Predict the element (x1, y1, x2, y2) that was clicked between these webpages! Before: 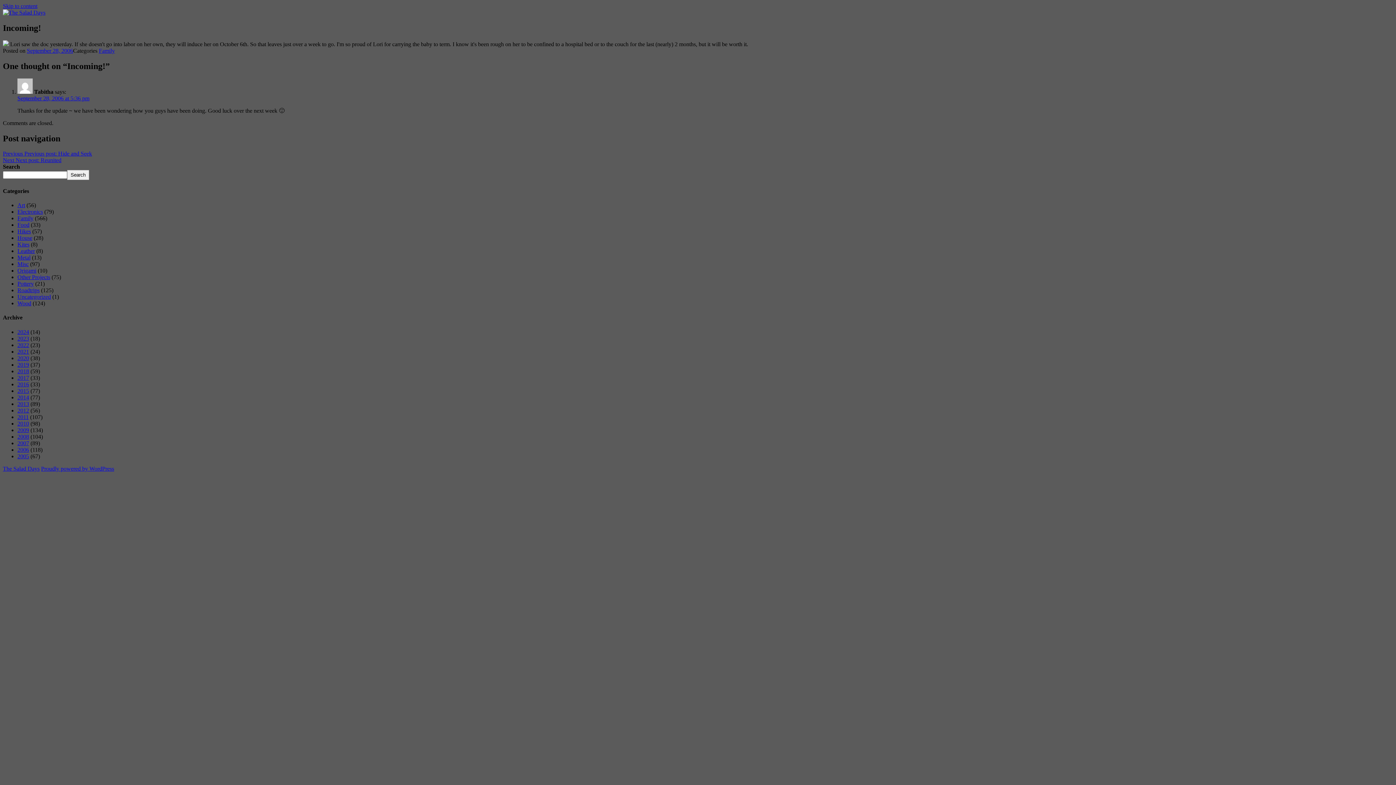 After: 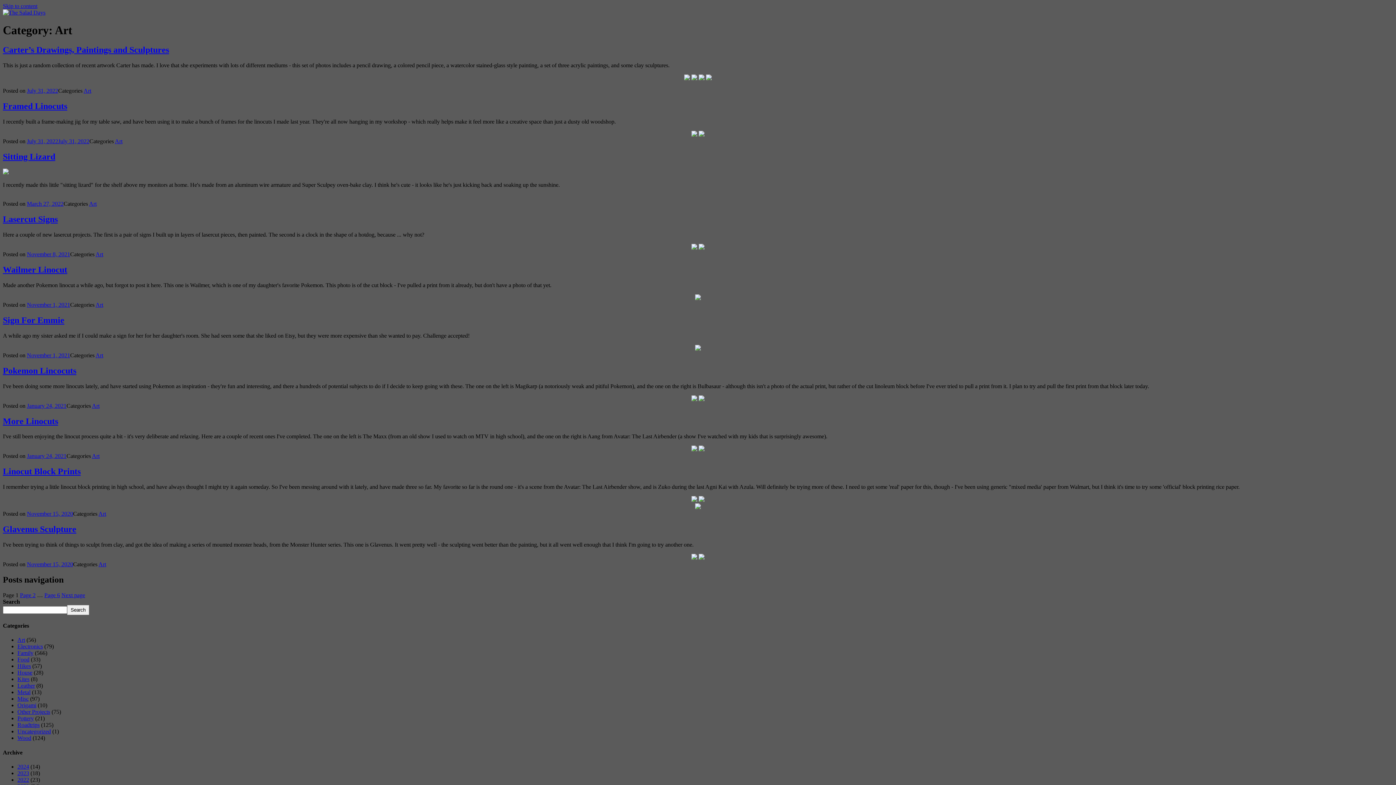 Action: bbox: (17, 202, 25, 208) label: Art